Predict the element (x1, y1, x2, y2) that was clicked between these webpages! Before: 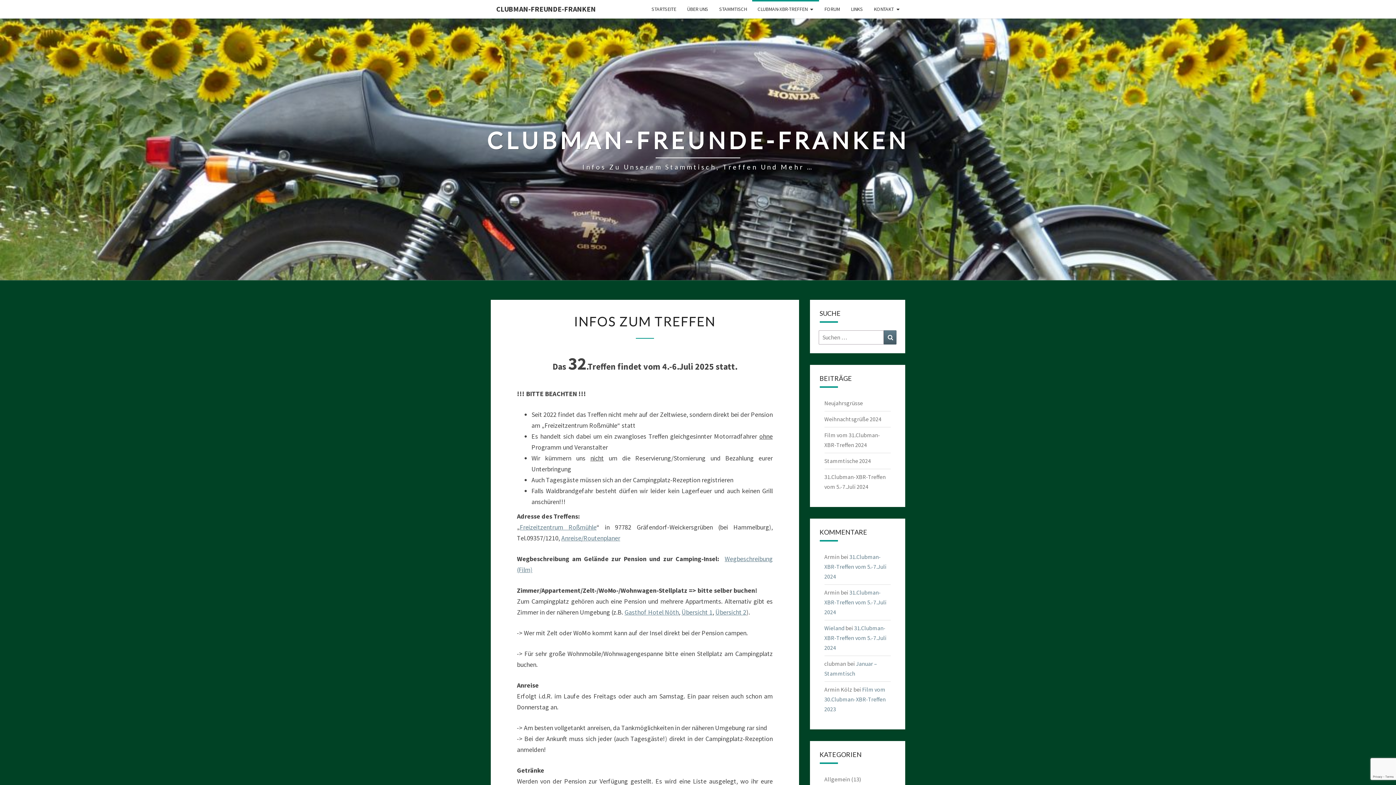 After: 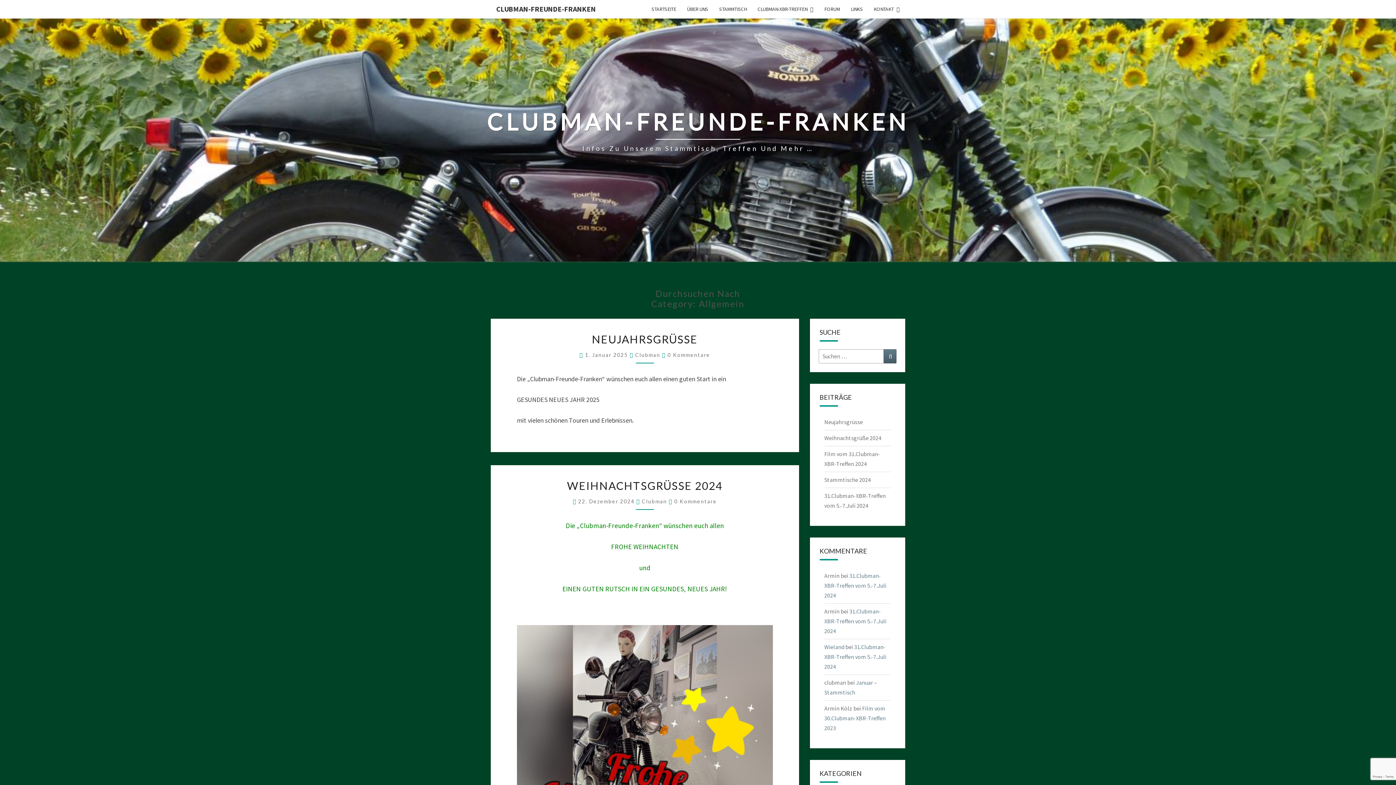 Action: label: Allgemein bbox: (824, 776, 850, 783)